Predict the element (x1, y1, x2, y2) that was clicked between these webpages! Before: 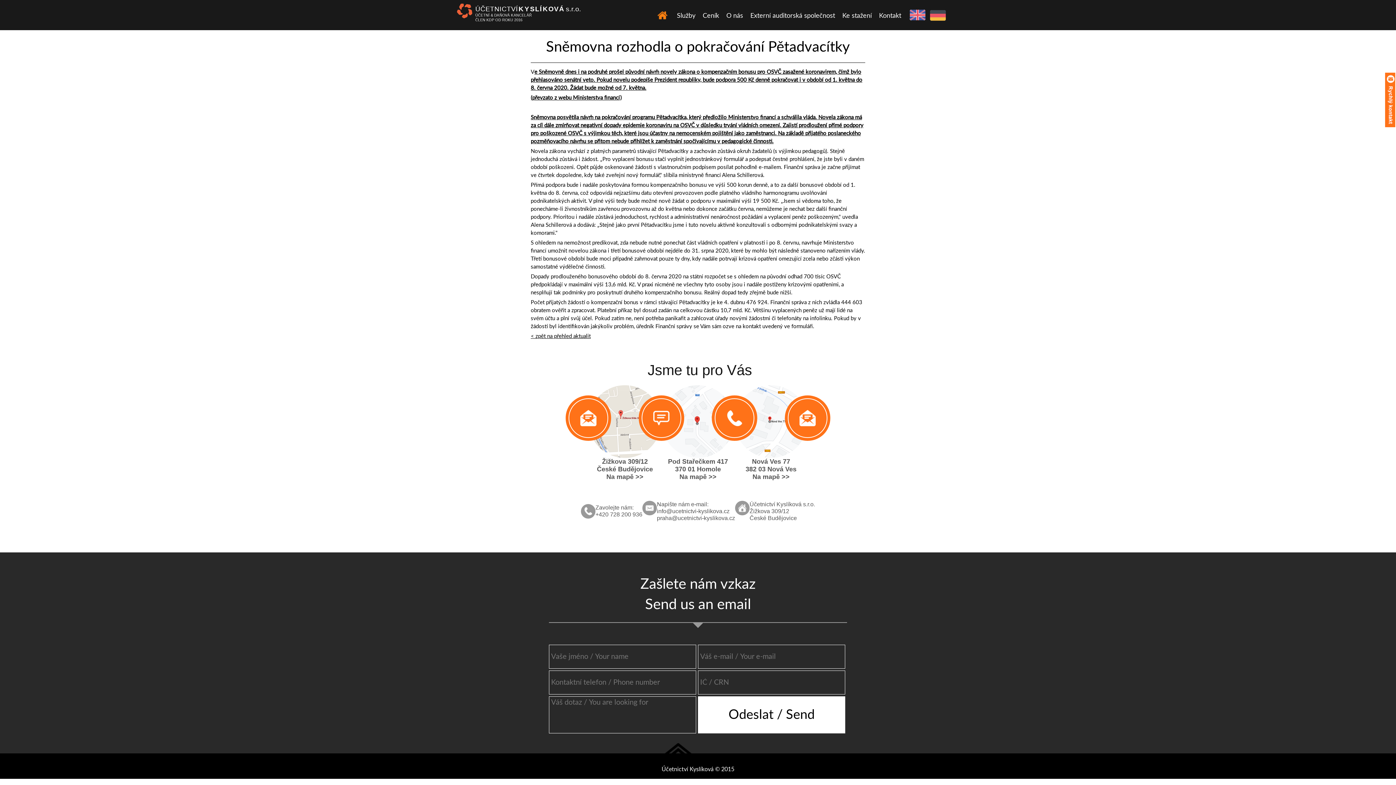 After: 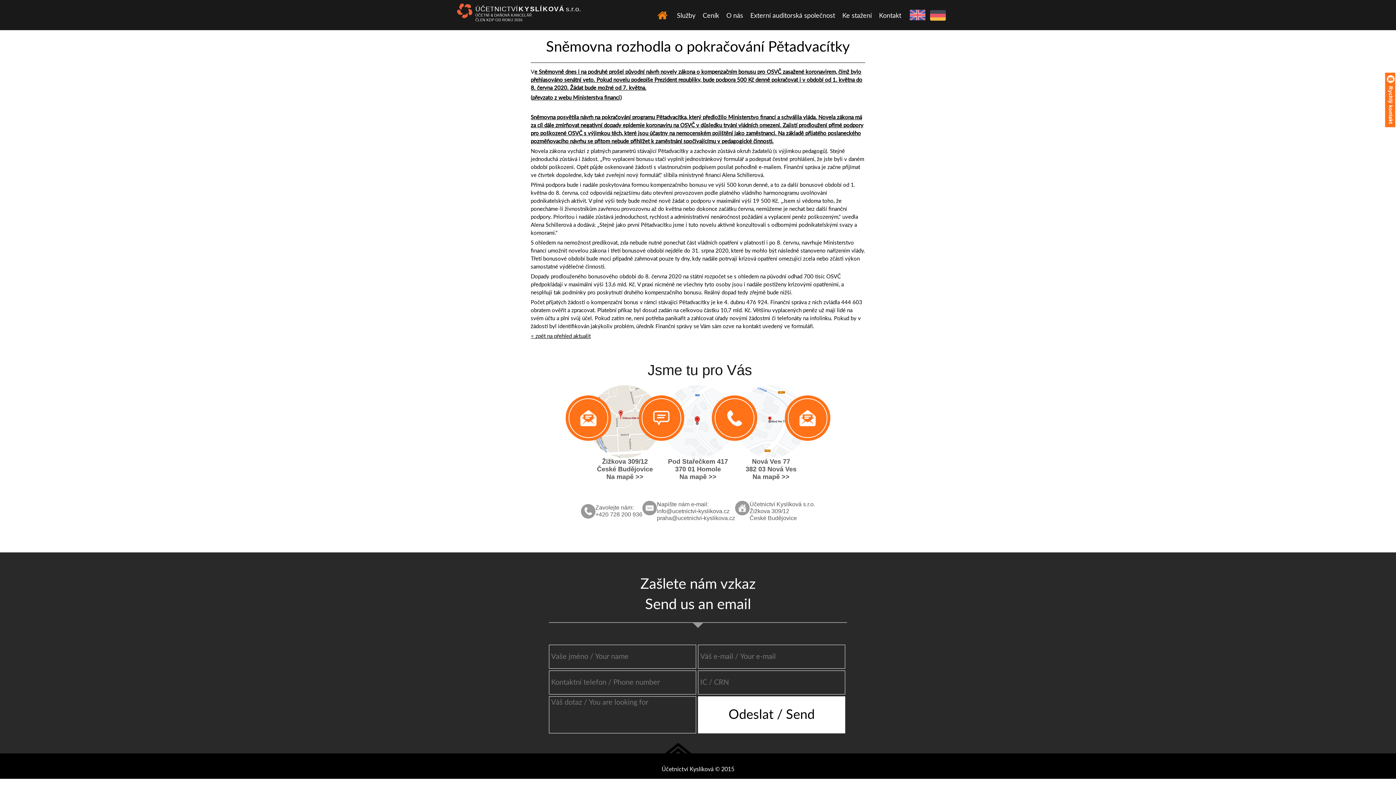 Action: bbox: (1385, 72, 1396, 127)